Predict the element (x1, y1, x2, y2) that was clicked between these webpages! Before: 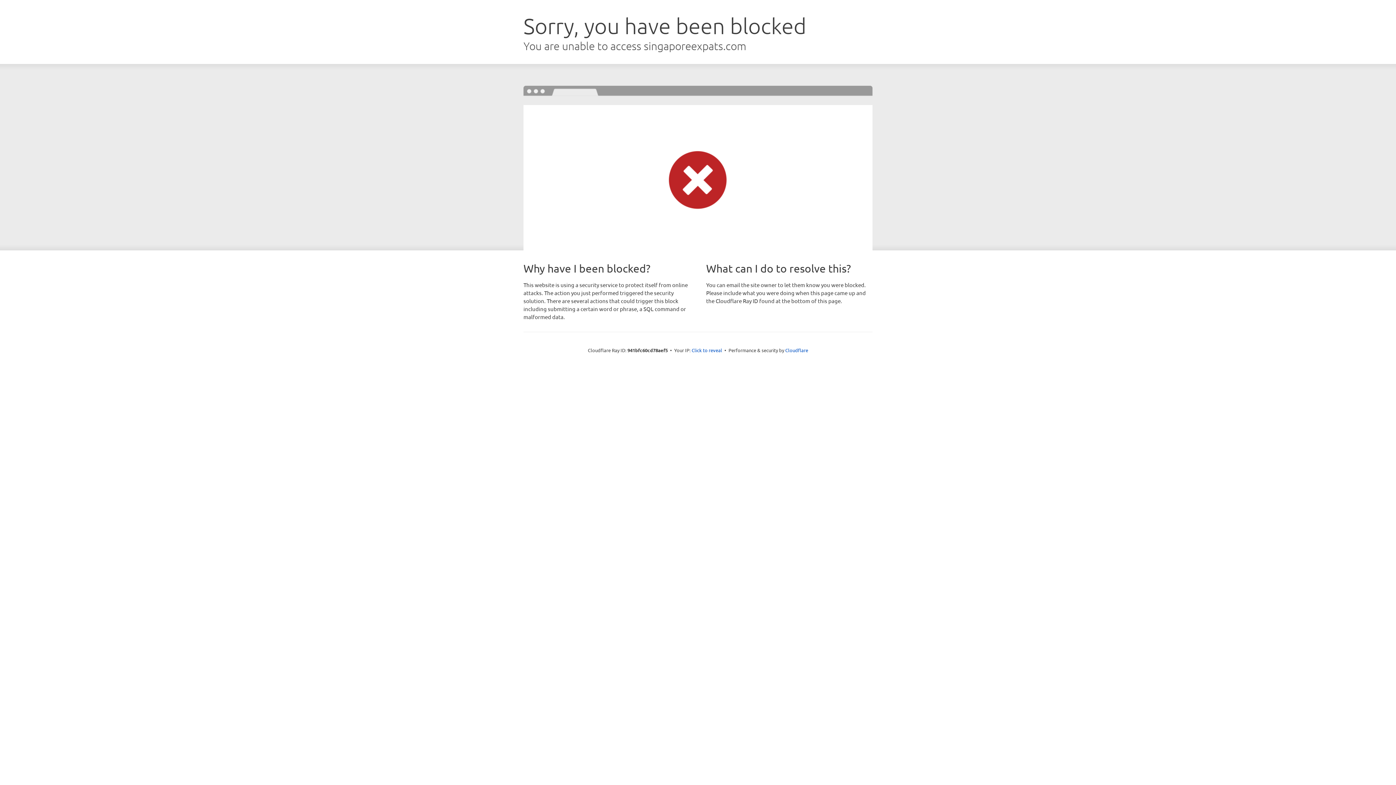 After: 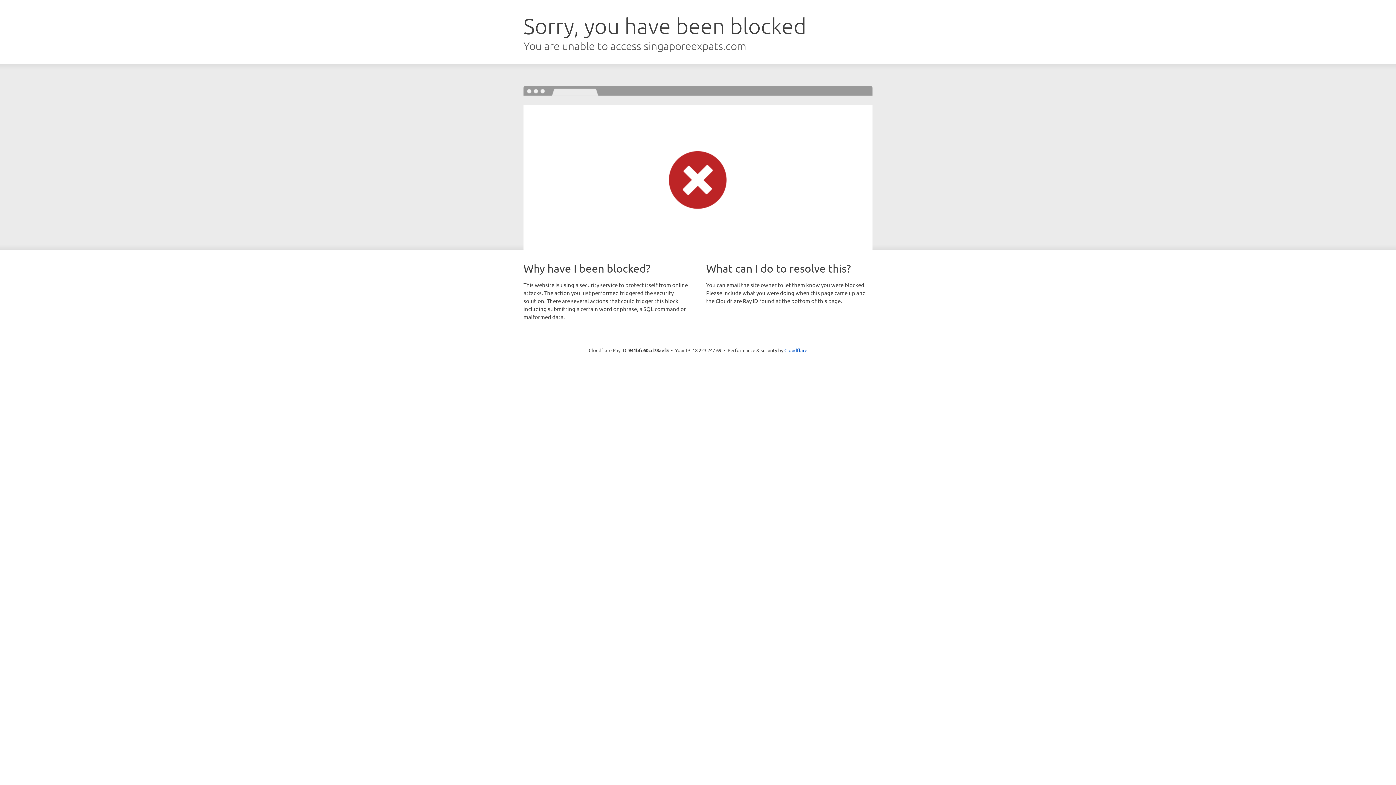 Action: label: Click to reveal bbox: (691, 346, 722, 353)